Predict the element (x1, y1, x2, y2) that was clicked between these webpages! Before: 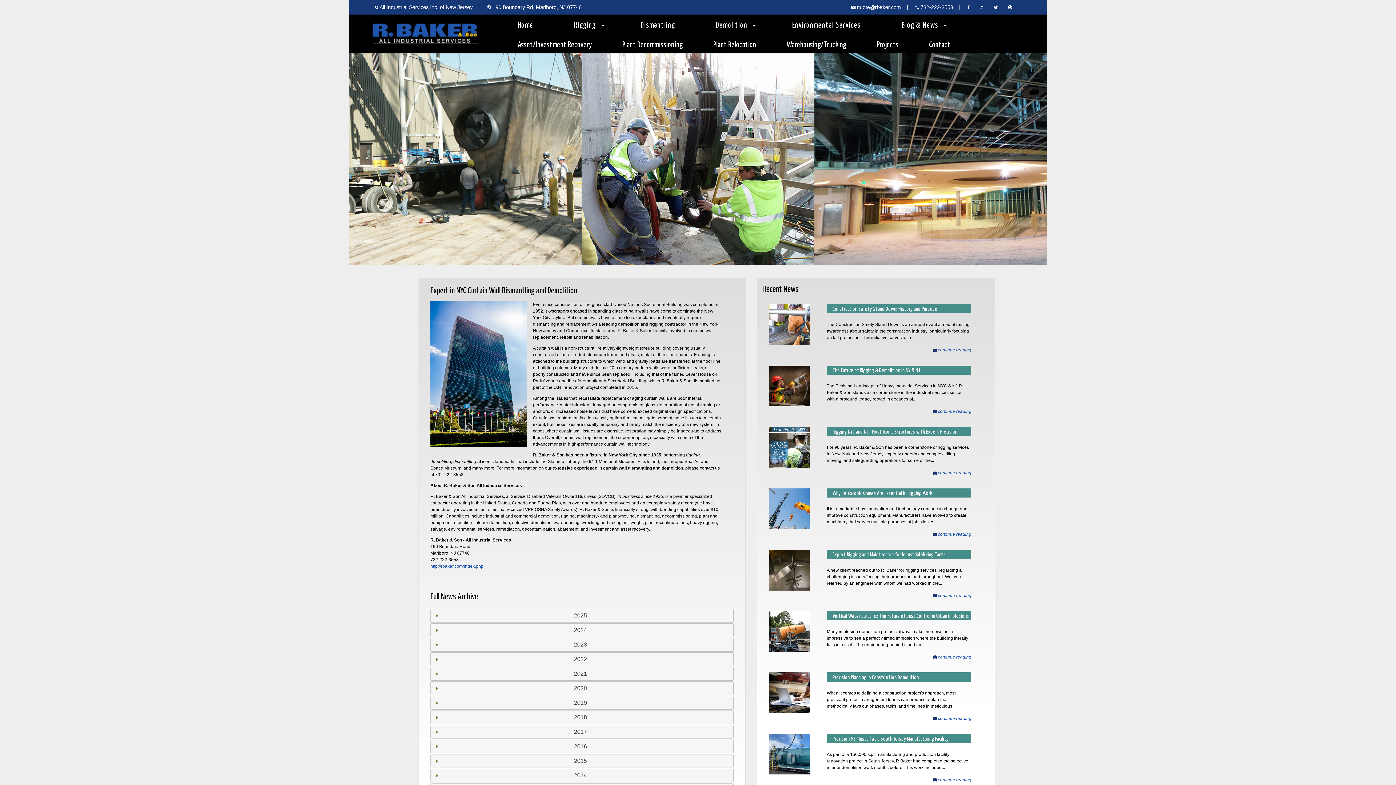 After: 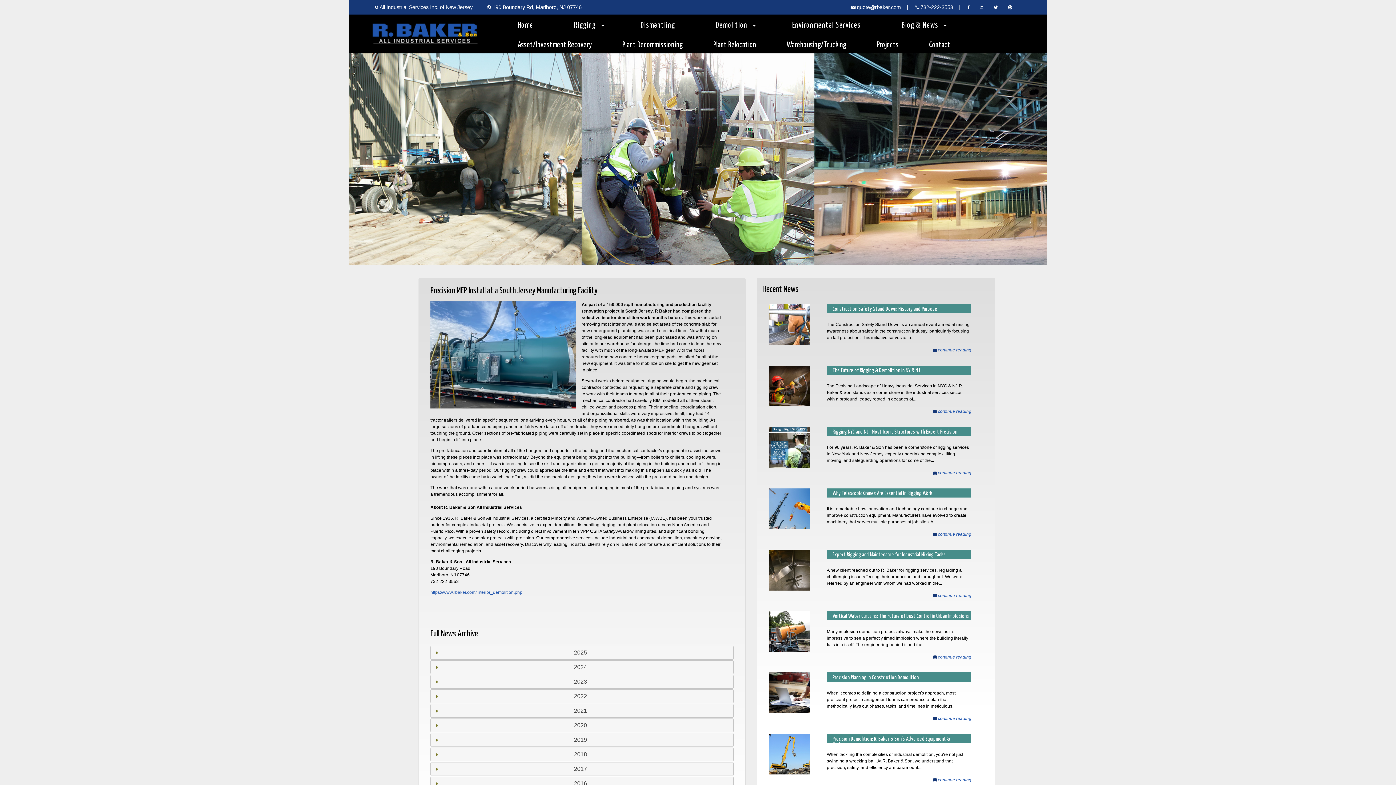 Action: bbox: (769, 769, 824, 776)